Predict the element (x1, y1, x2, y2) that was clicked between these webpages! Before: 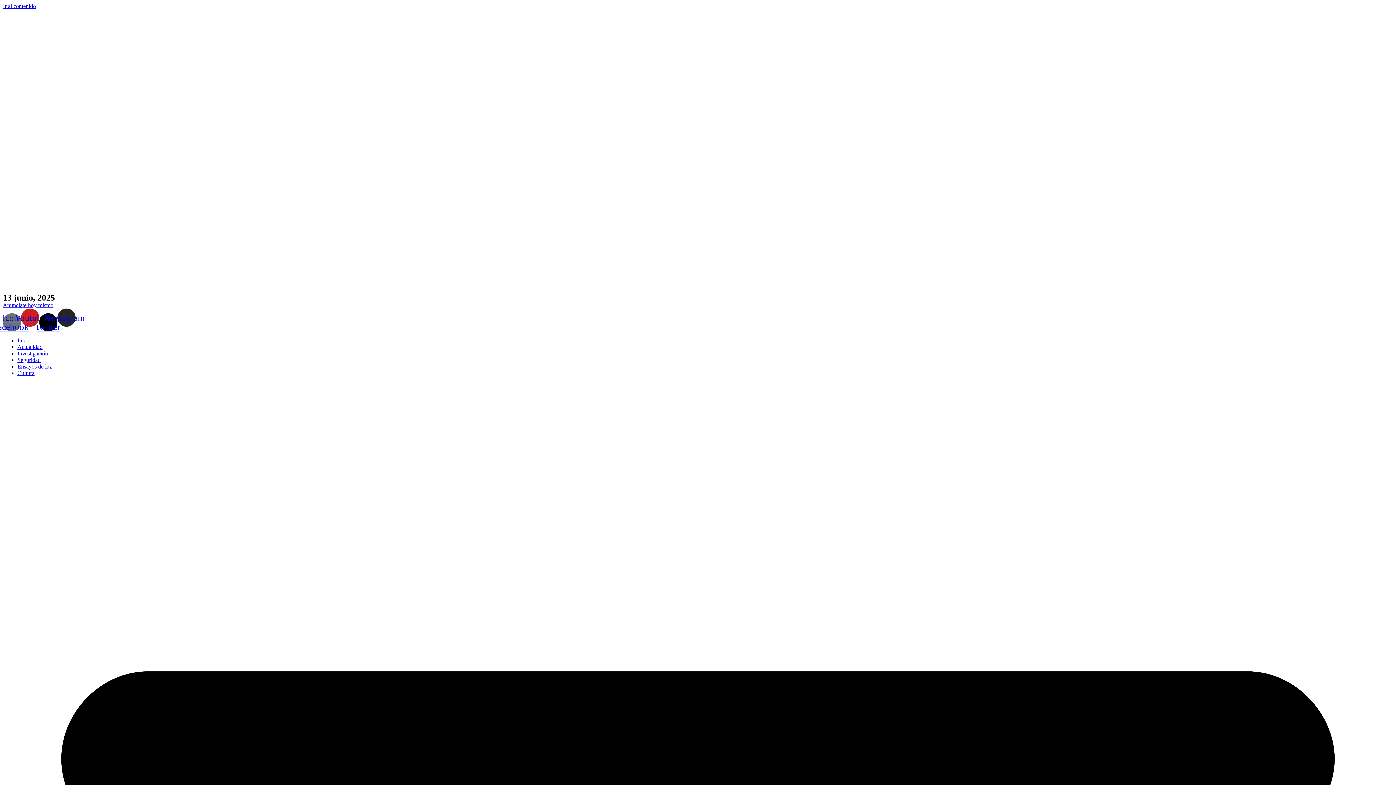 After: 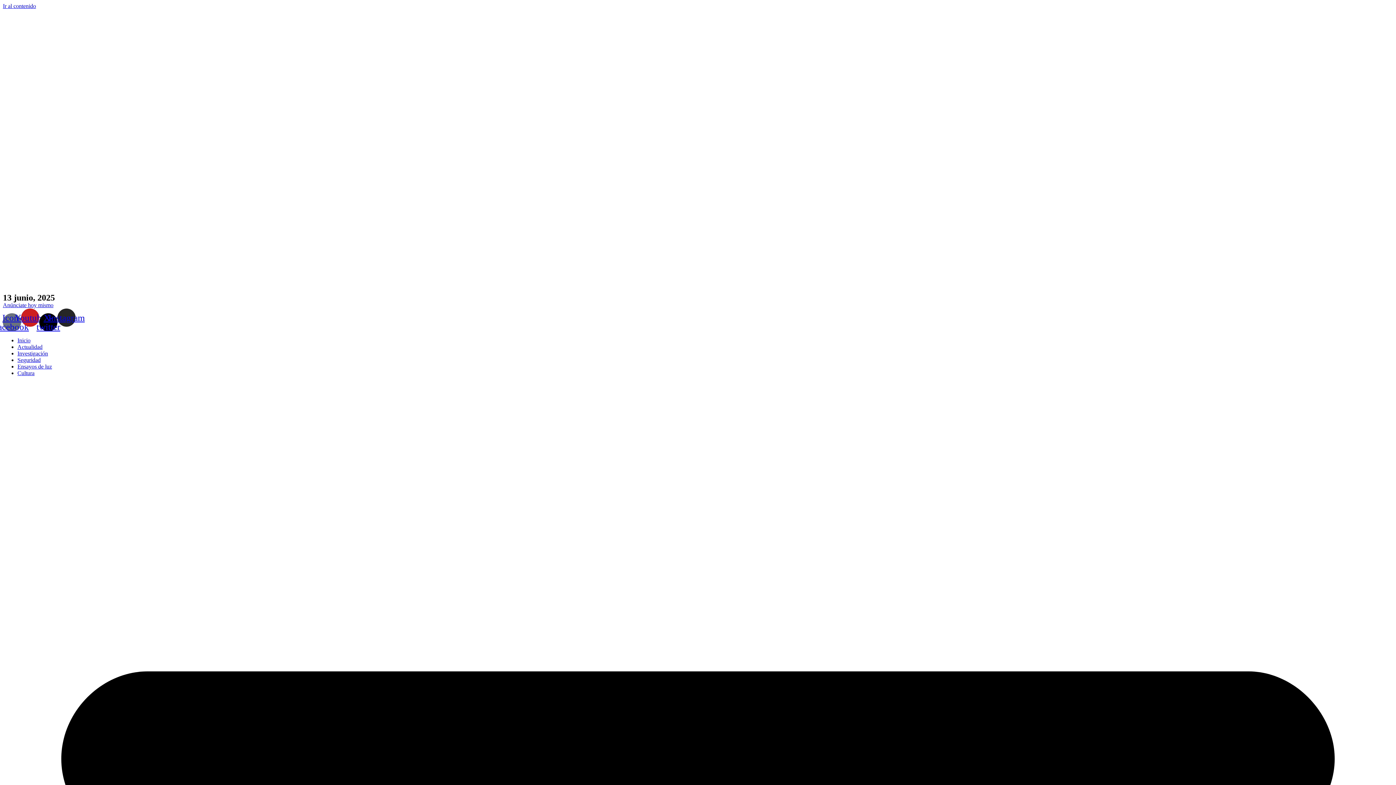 Action: bbox: (2, 2, 36, 9) label: Ir al contenido